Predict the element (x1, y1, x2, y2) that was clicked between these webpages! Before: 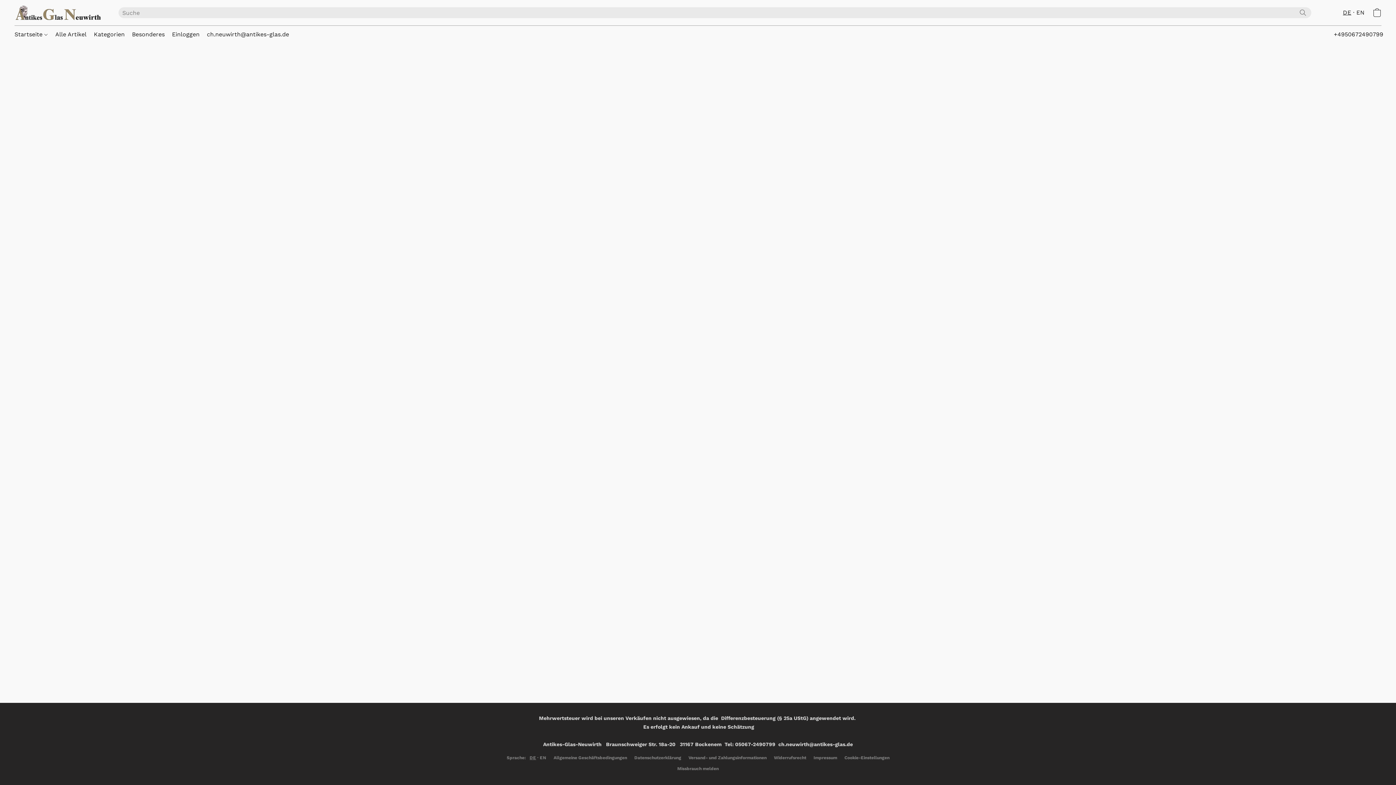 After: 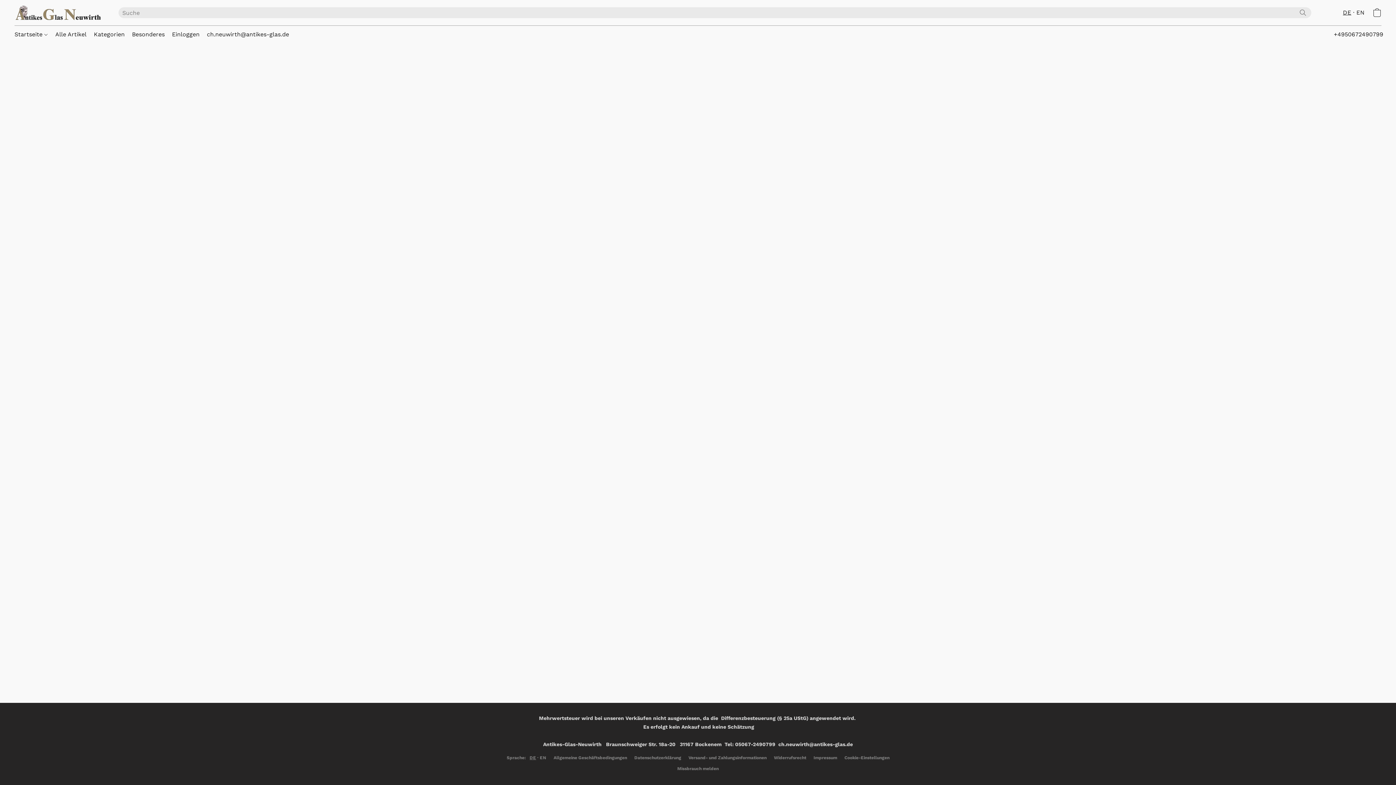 Action: label: Impressum bbox: (813, 754, 837, 761)